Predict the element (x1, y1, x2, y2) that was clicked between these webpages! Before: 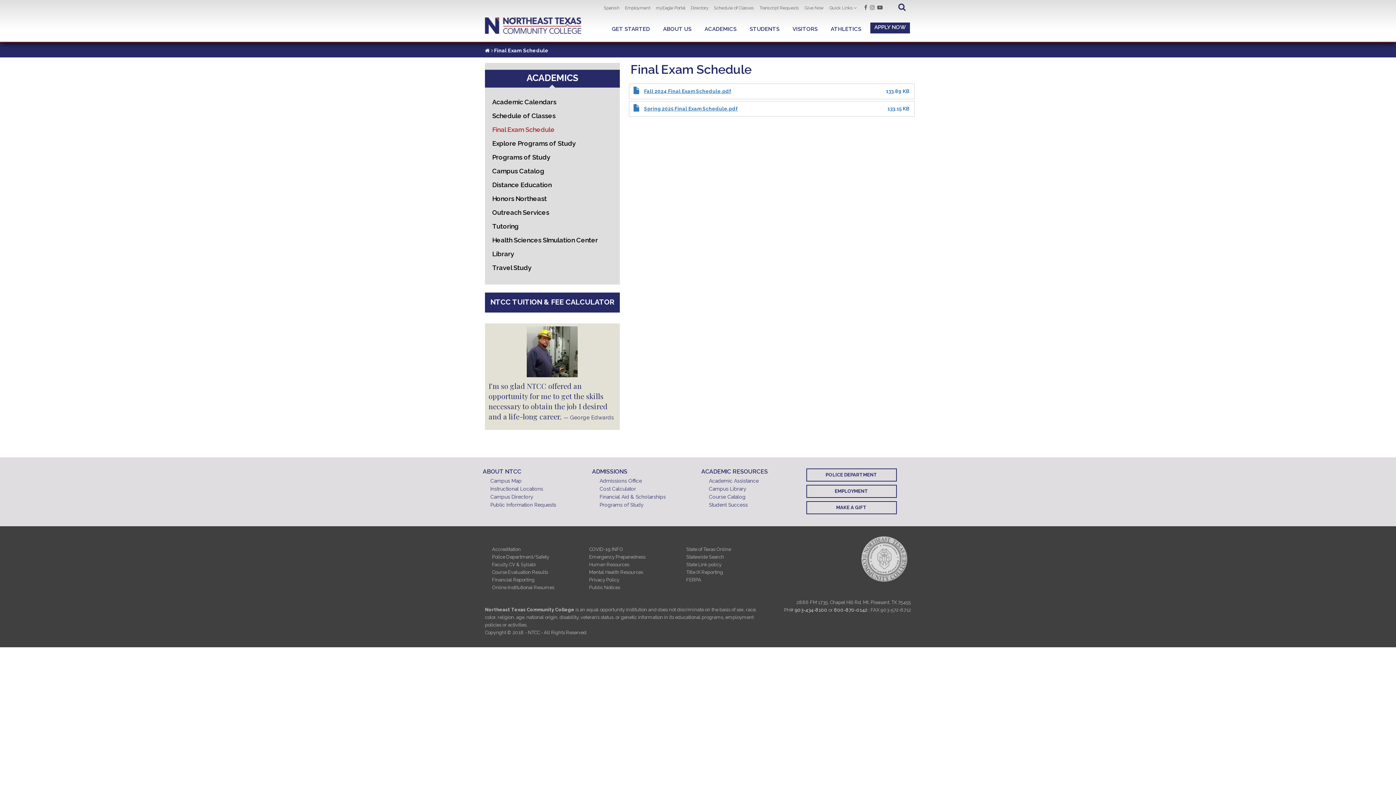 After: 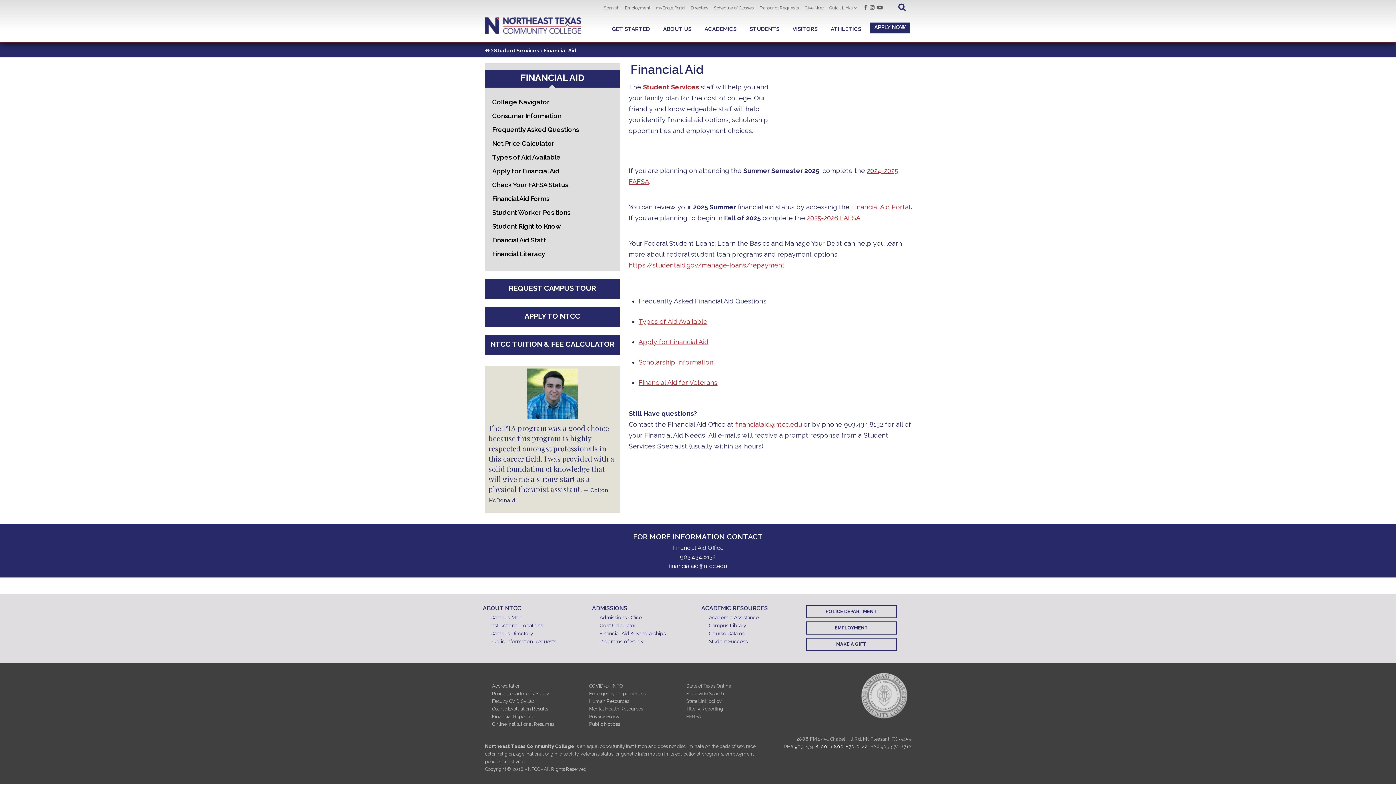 Action: bbox: (599, 493, 690, 501) label: Financial Aid & Scholarships